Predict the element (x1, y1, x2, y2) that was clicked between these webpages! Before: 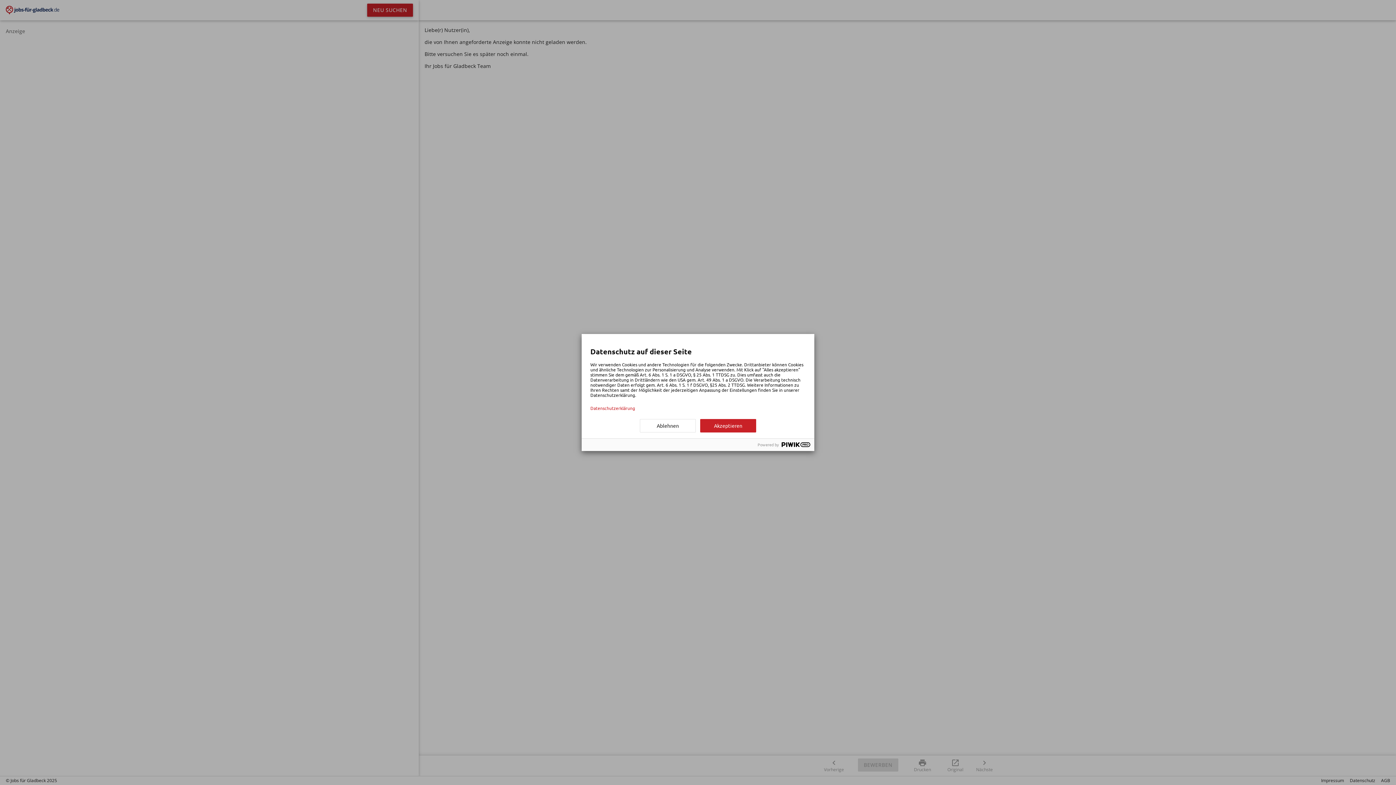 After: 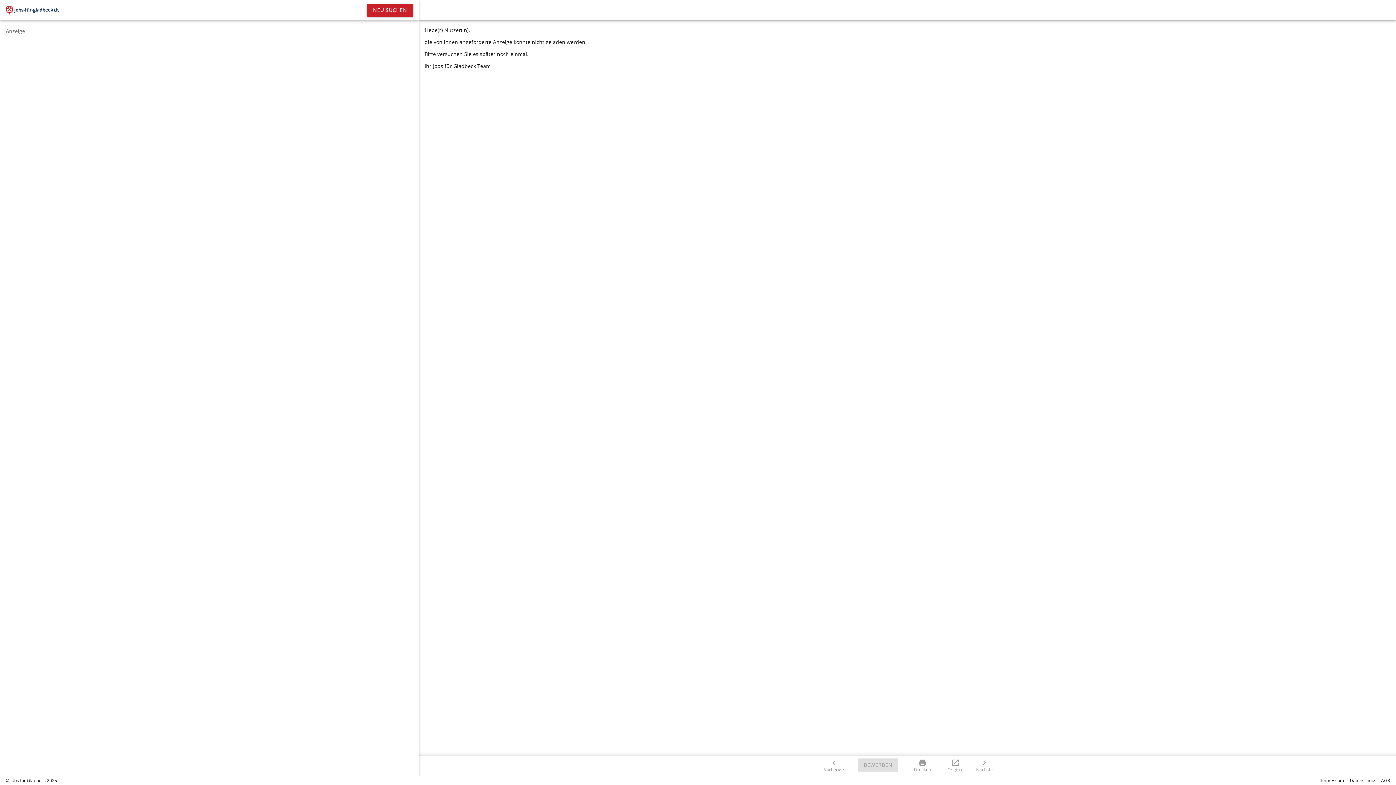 Action: label: Akzeptieren bbox: (700, 419, 756, 432)